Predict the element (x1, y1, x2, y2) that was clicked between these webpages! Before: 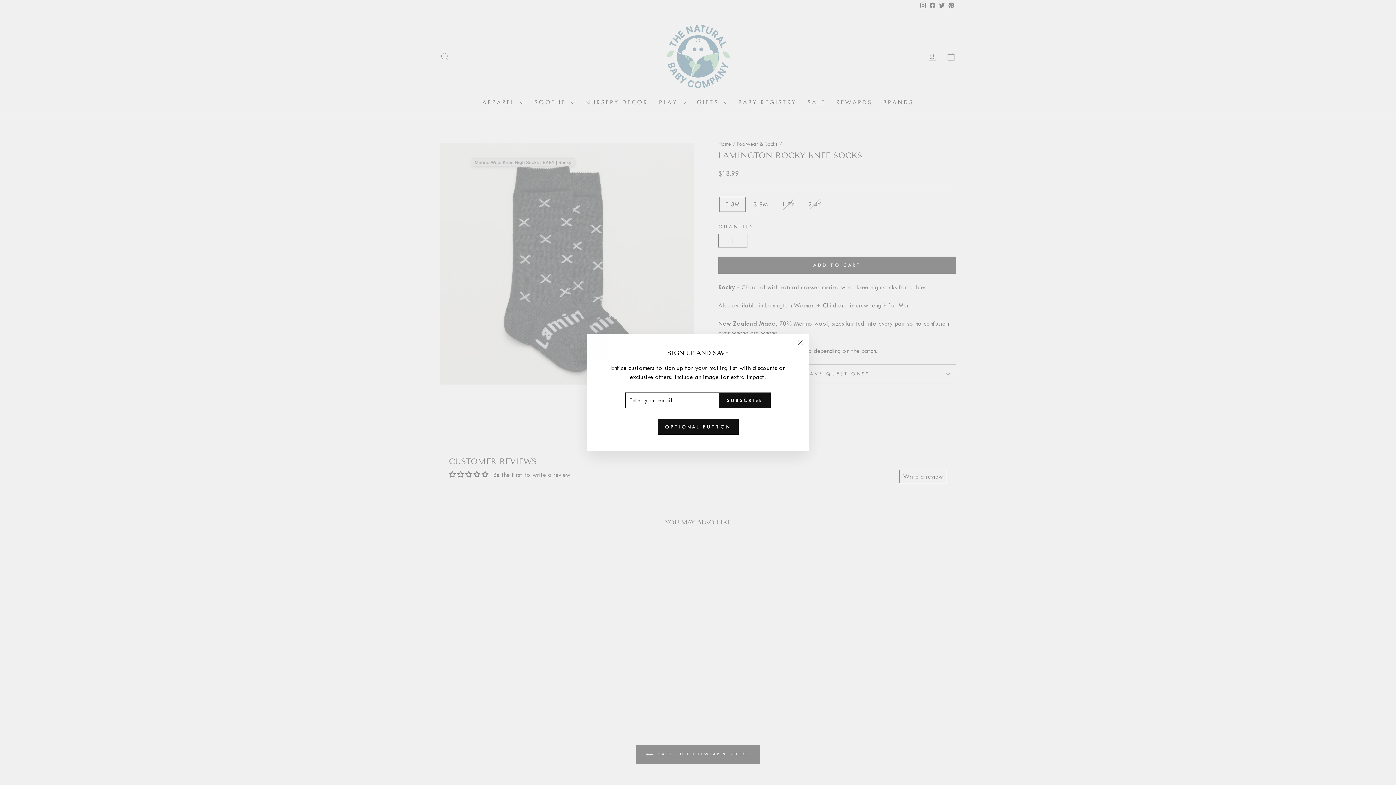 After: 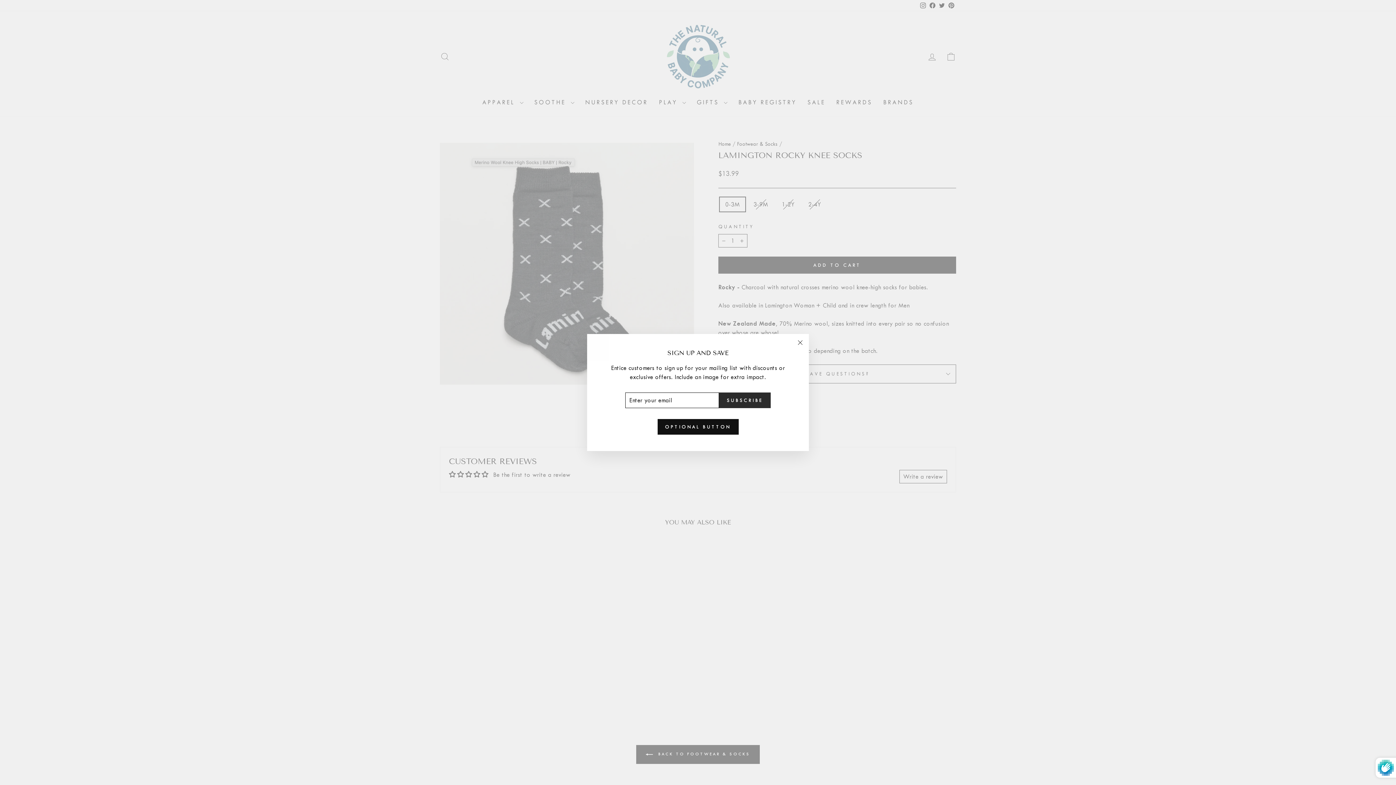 Action: label: SUBSCRIBE bbox: (719, 403, 770, 419)